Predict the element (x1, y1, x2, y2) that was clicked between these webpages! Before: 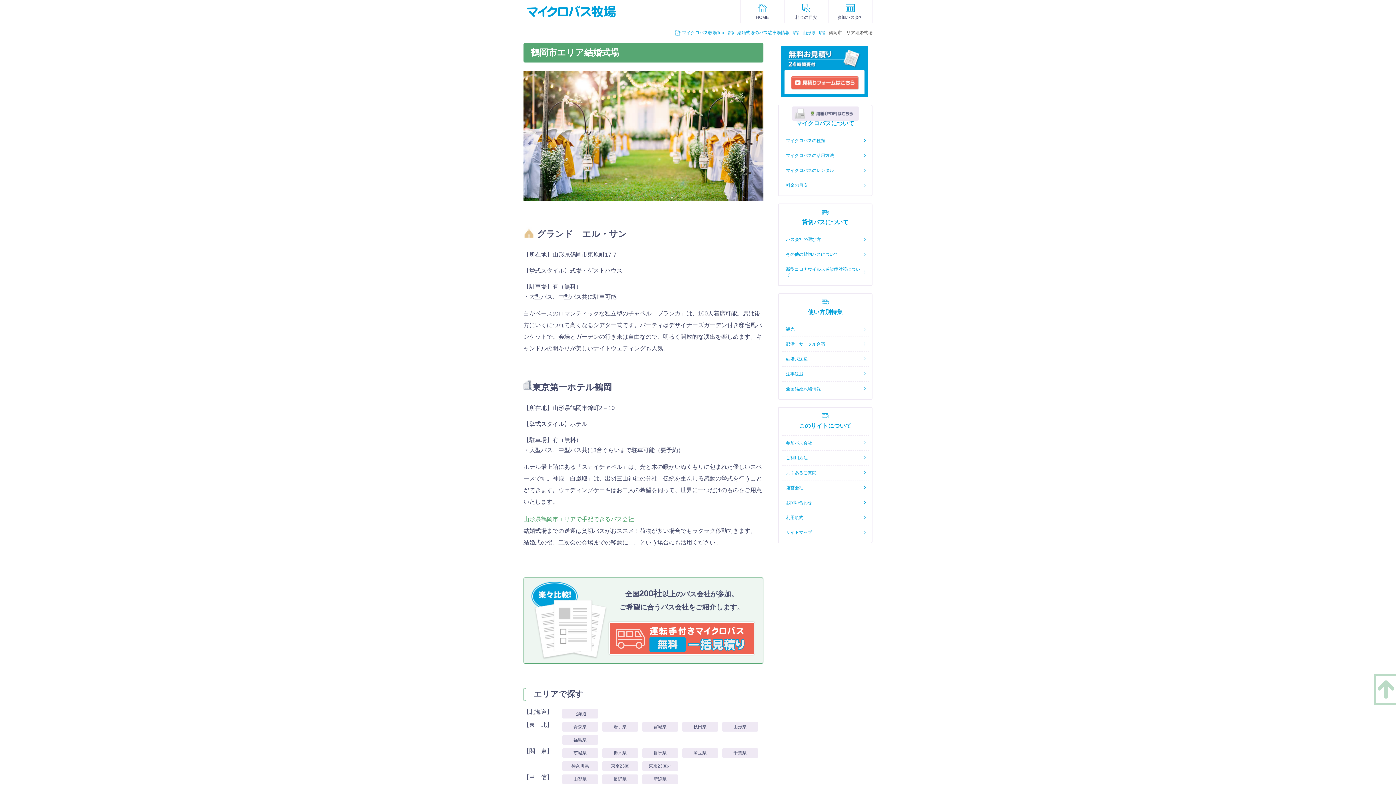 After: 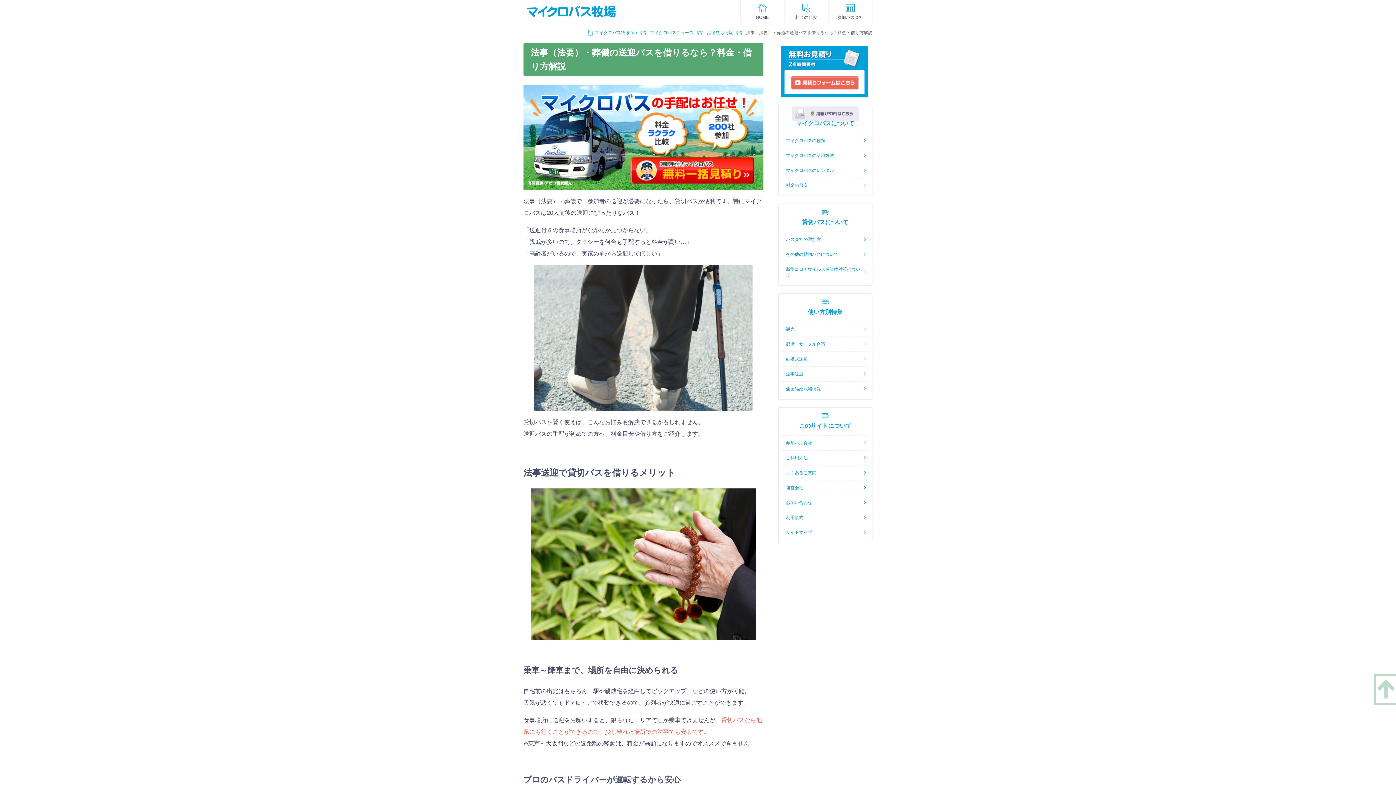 Action: bbox: (781, 366, 869, 381) label: 法事送迎